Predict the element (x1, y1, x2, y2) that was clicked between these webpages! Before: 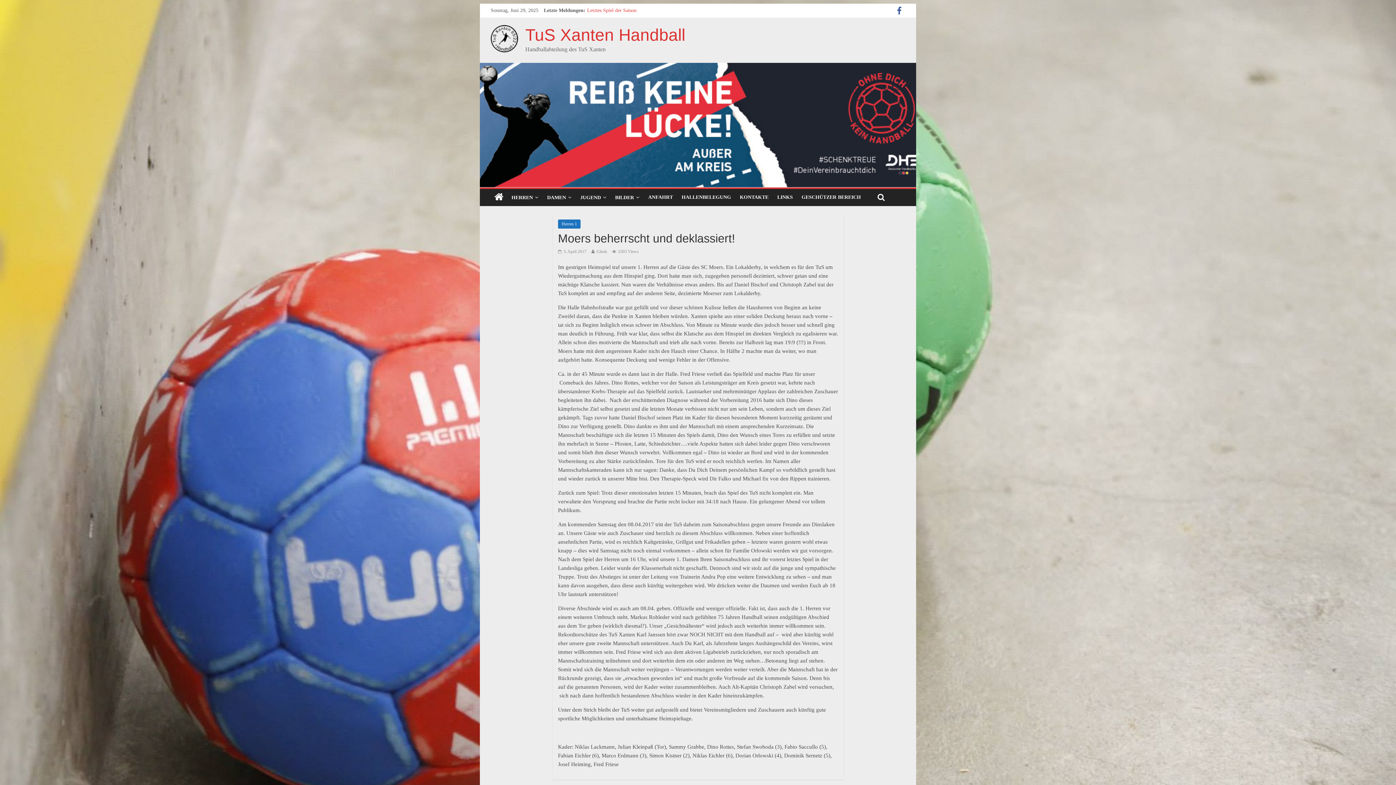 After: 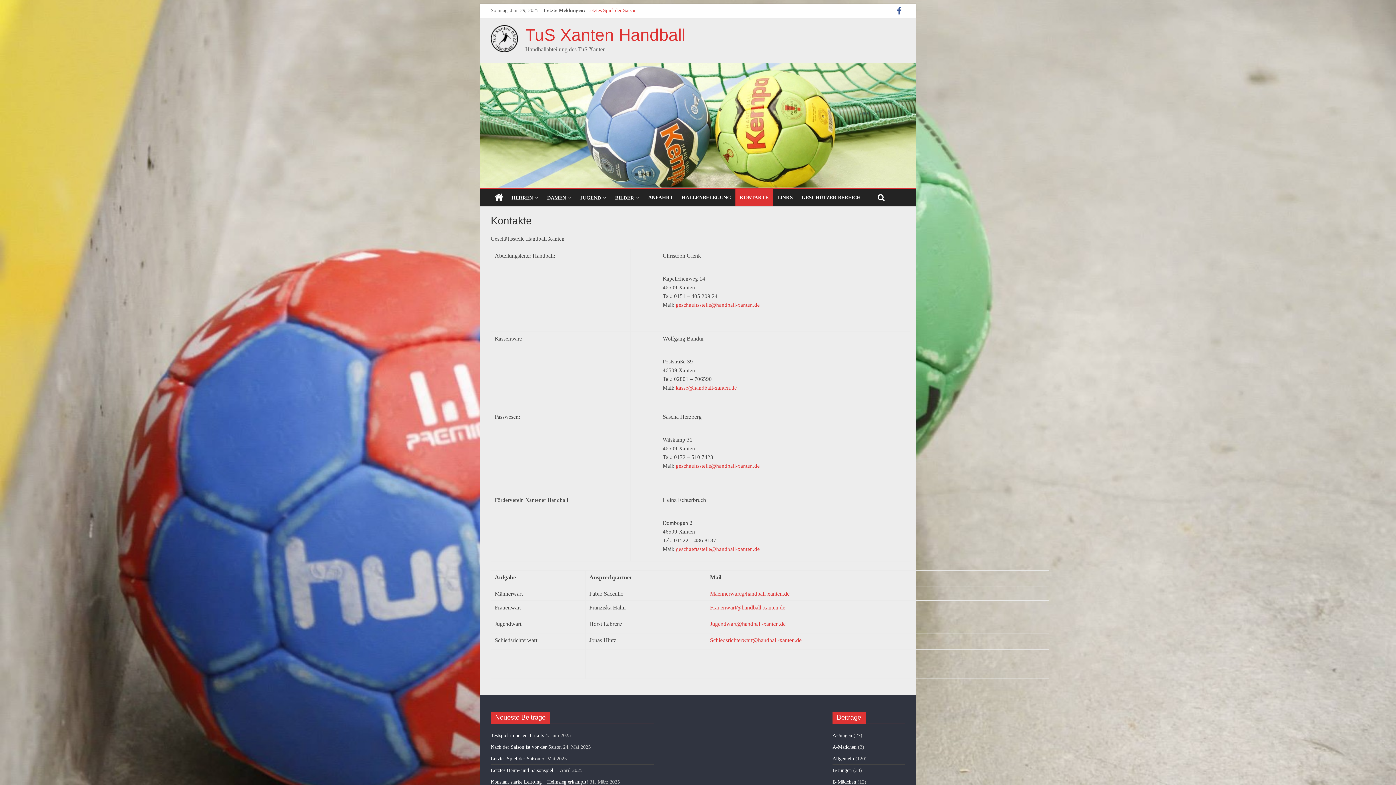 Action: bbox: (735, 189, 773, 205) label: KONTAKTE